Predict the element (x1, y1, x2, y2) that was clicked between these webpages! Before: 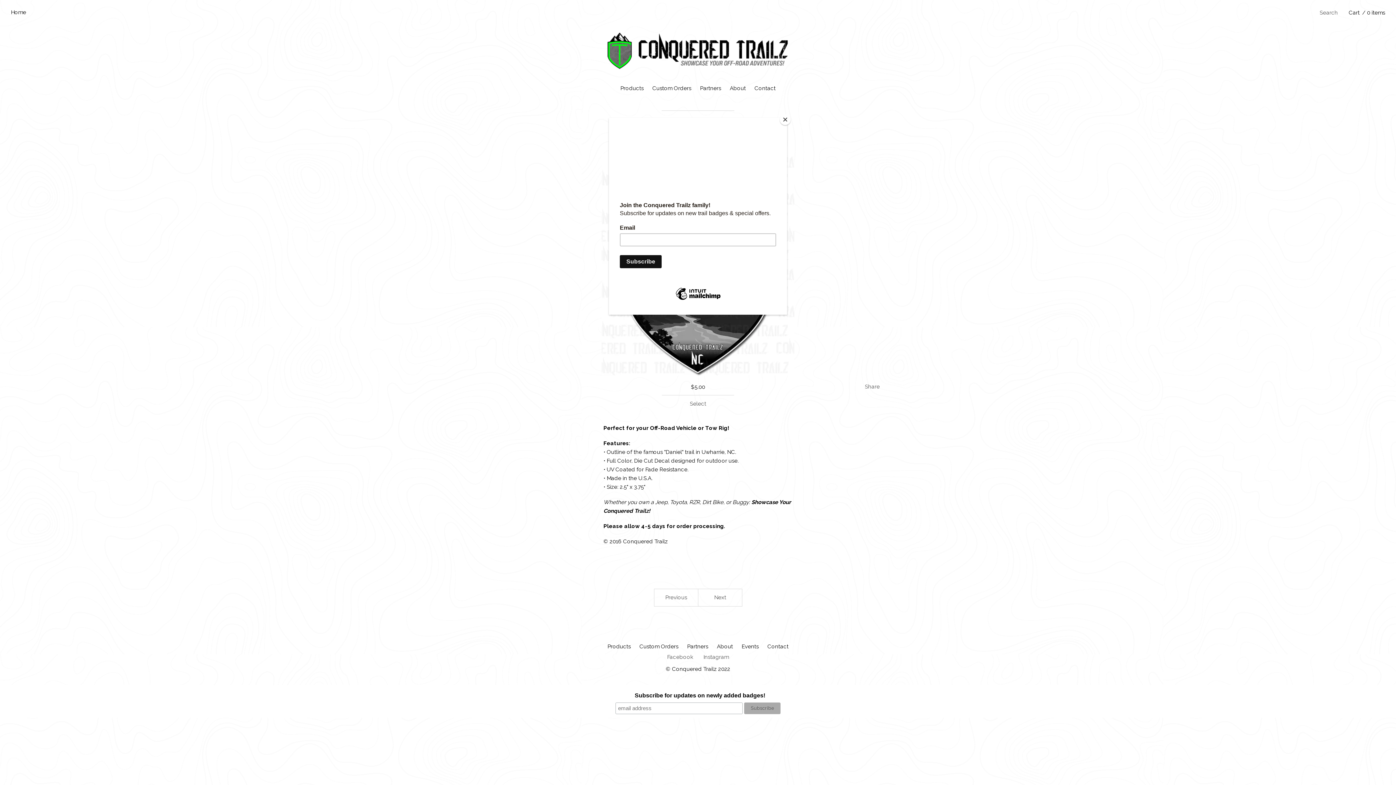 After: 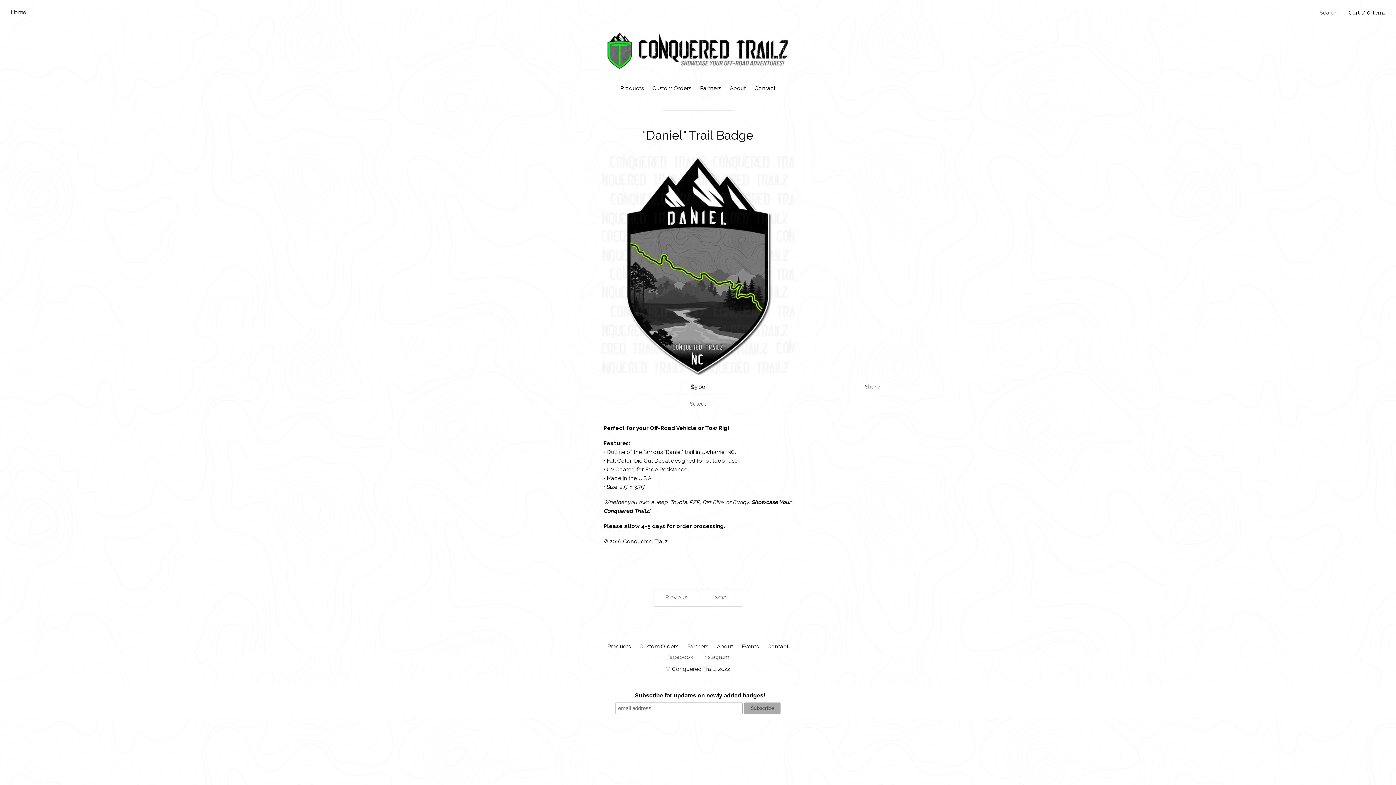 Action: bbox: (780, 114, 790, 125) label: Close